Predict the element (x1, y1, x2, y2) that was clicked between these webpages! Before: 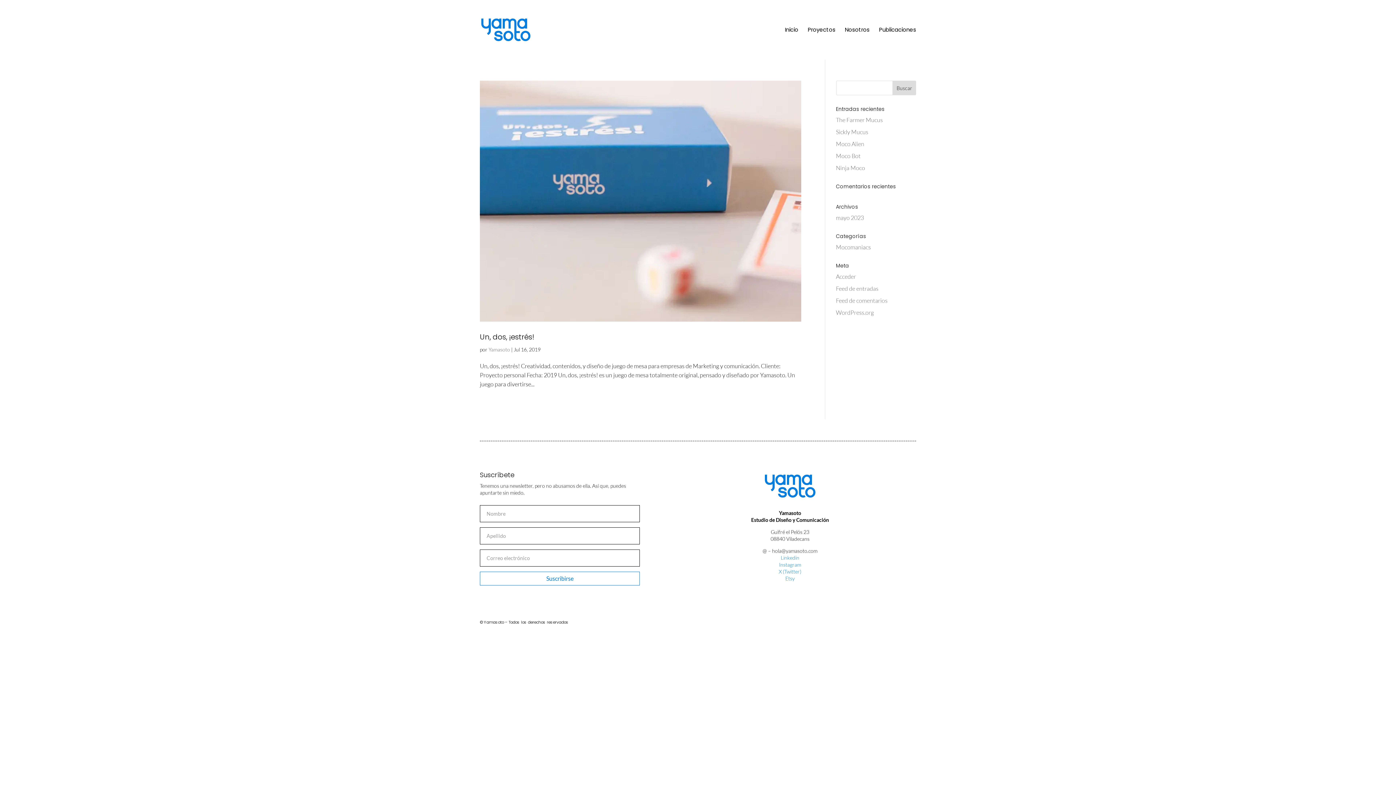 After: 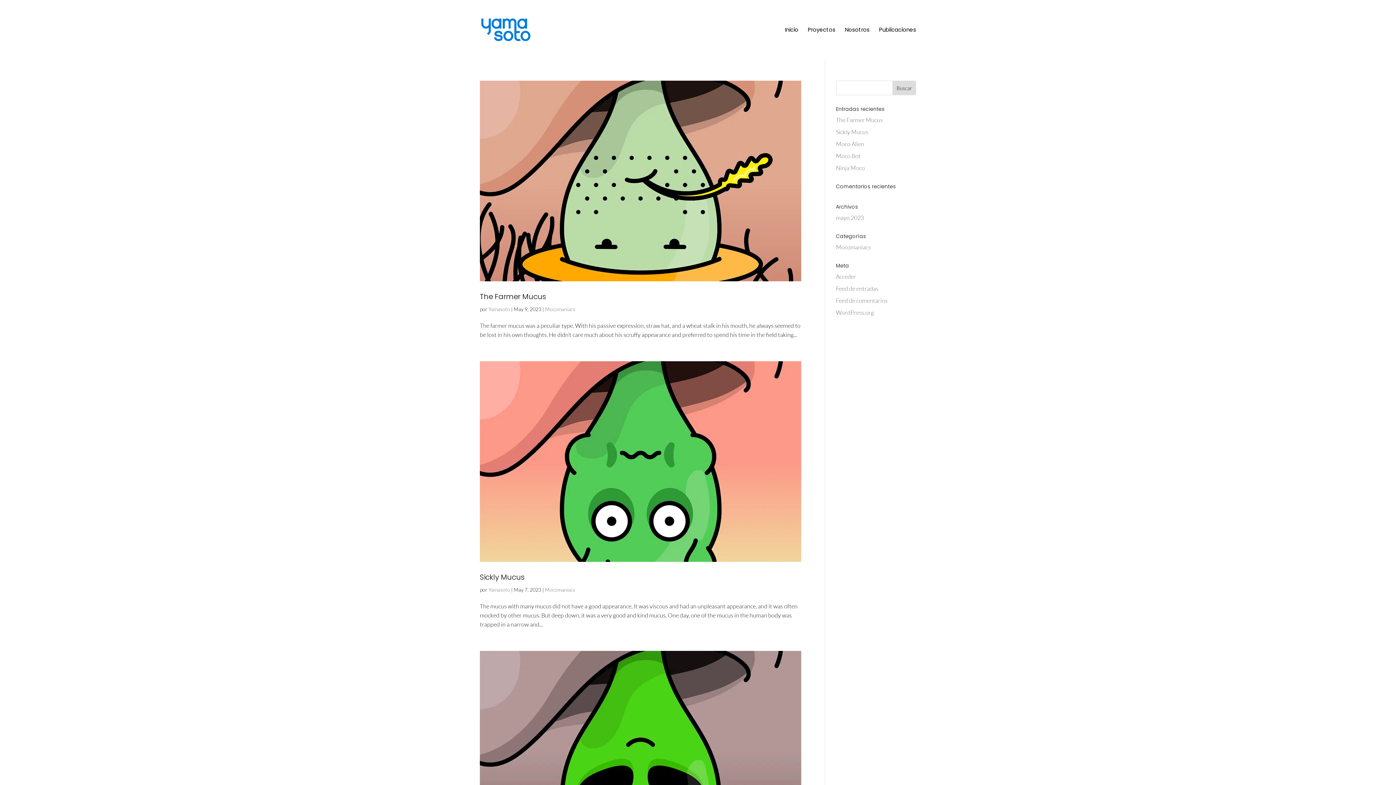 Action: label: mayo 2023 bbox: (836, 214, 864, 221)